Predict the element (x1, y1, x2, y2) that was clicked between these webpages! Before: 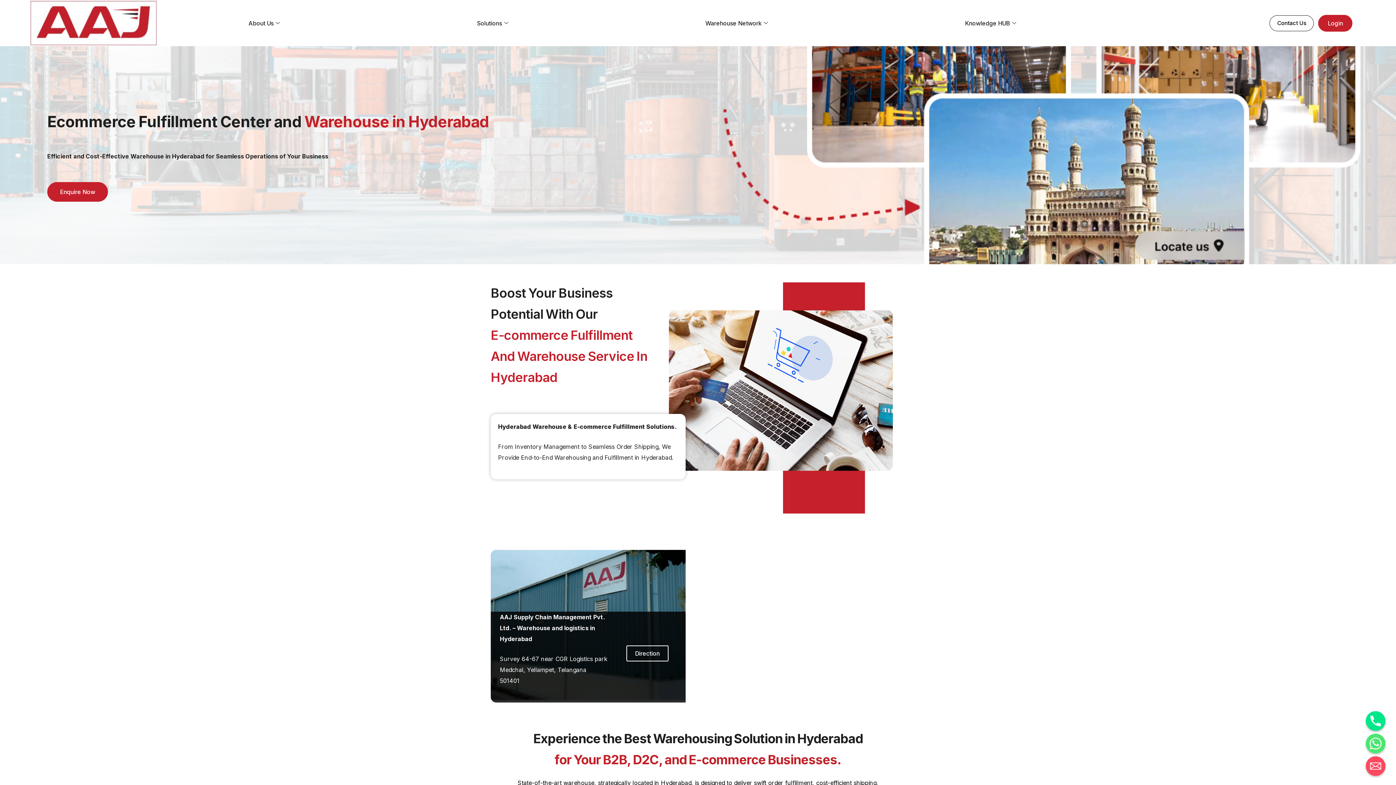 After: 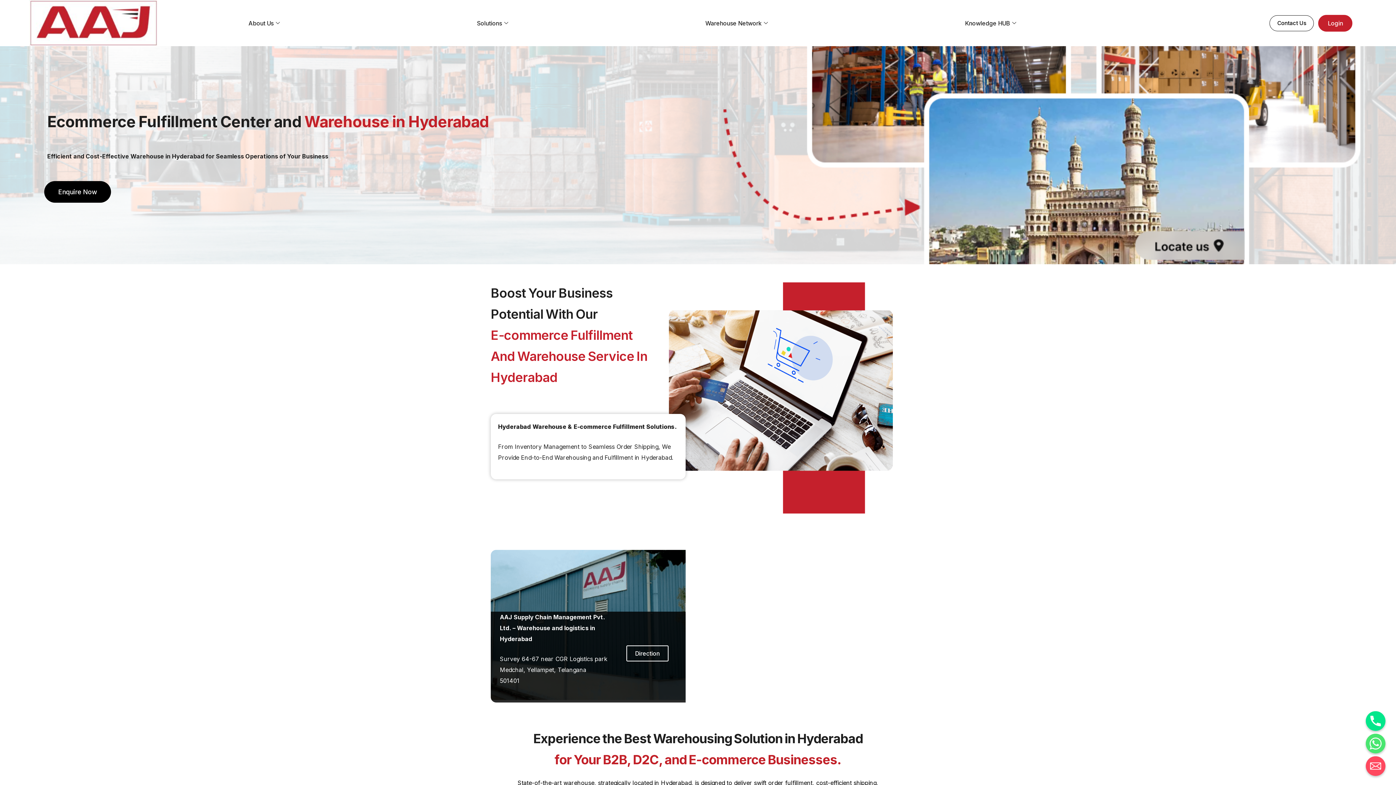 Action: bbox: (47, 182, 108, 201) label: Enquire Now